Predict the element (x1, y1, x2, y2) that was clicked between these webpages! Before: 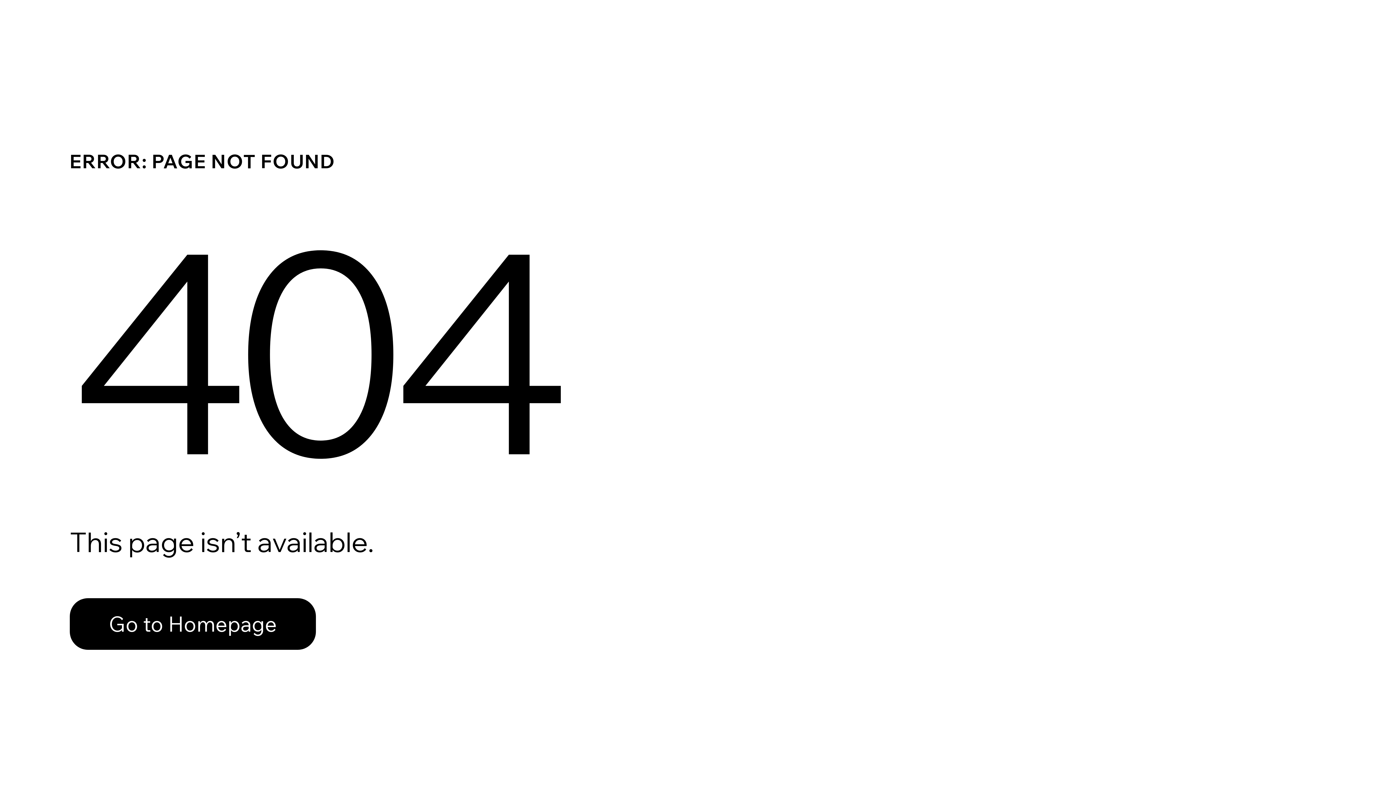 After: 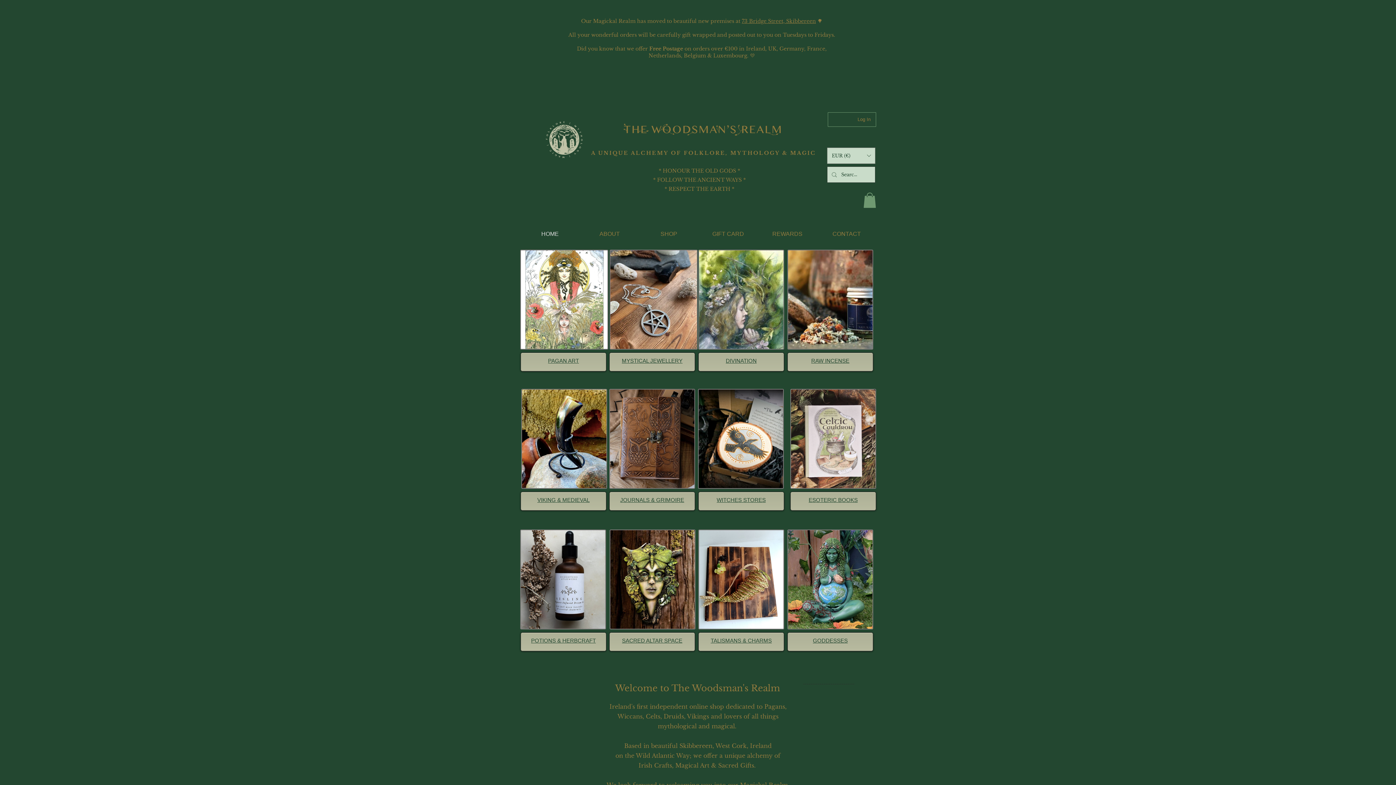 Action: label: Go to Homepage bbox: (69, 582, 768, 659)